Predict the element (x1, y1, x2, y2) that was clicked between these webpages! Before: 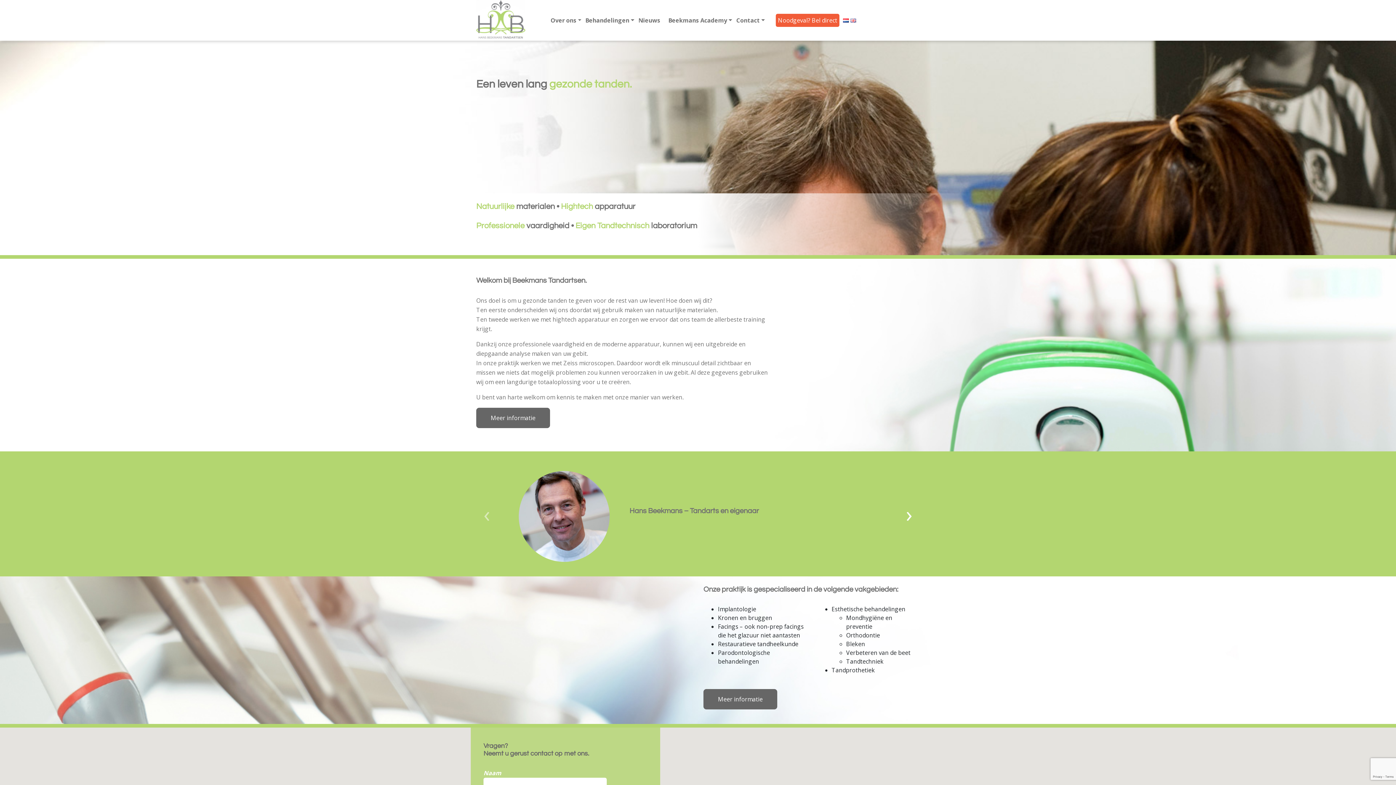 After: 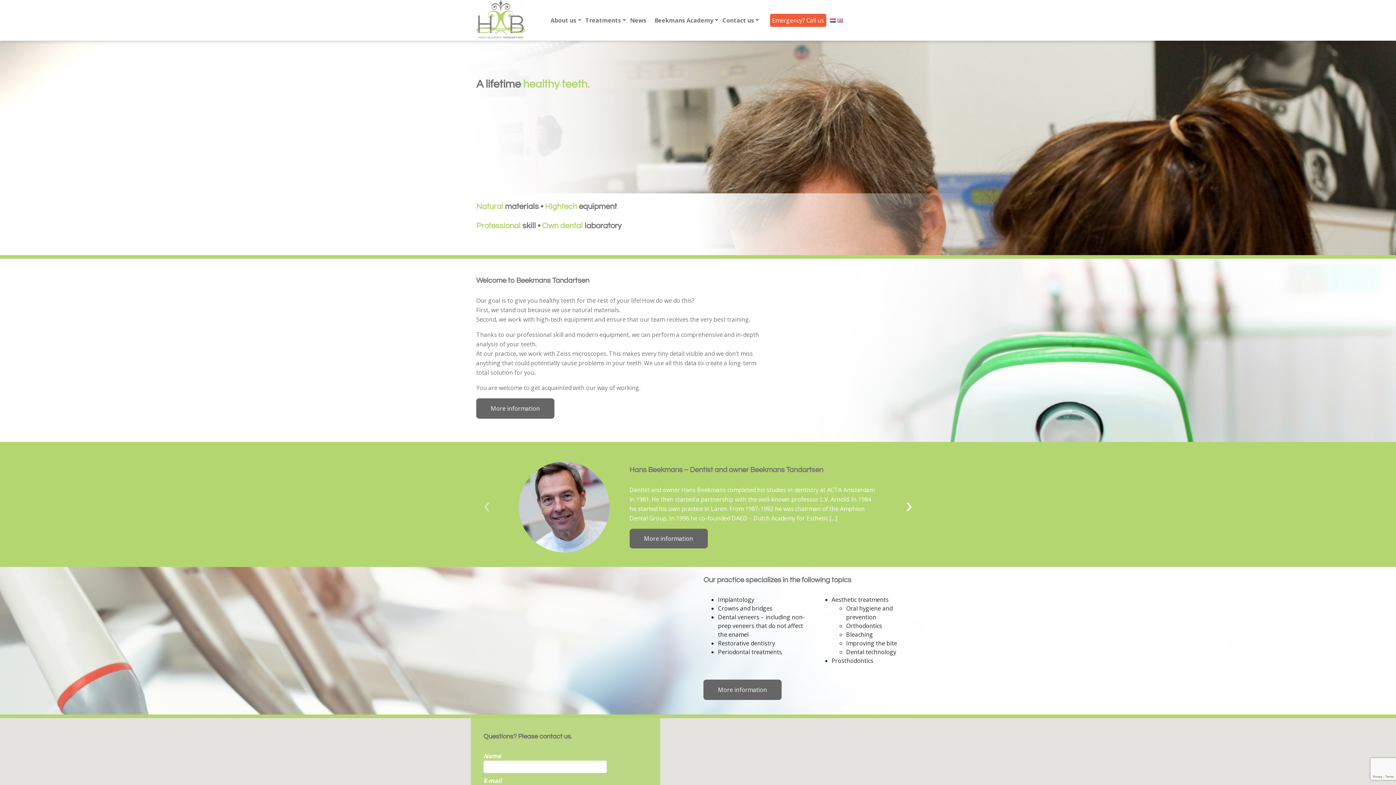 Action: bbox: (850, 18, 856, 22)